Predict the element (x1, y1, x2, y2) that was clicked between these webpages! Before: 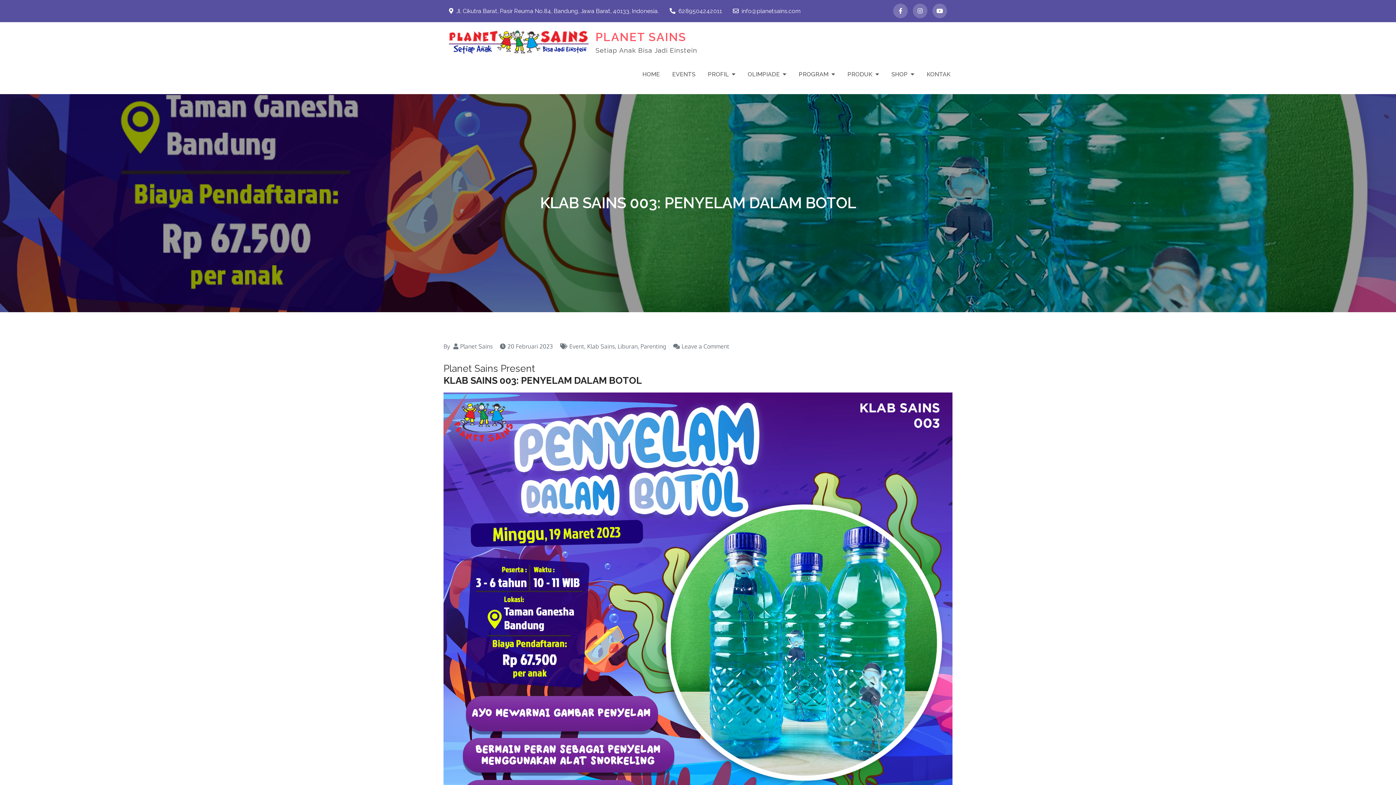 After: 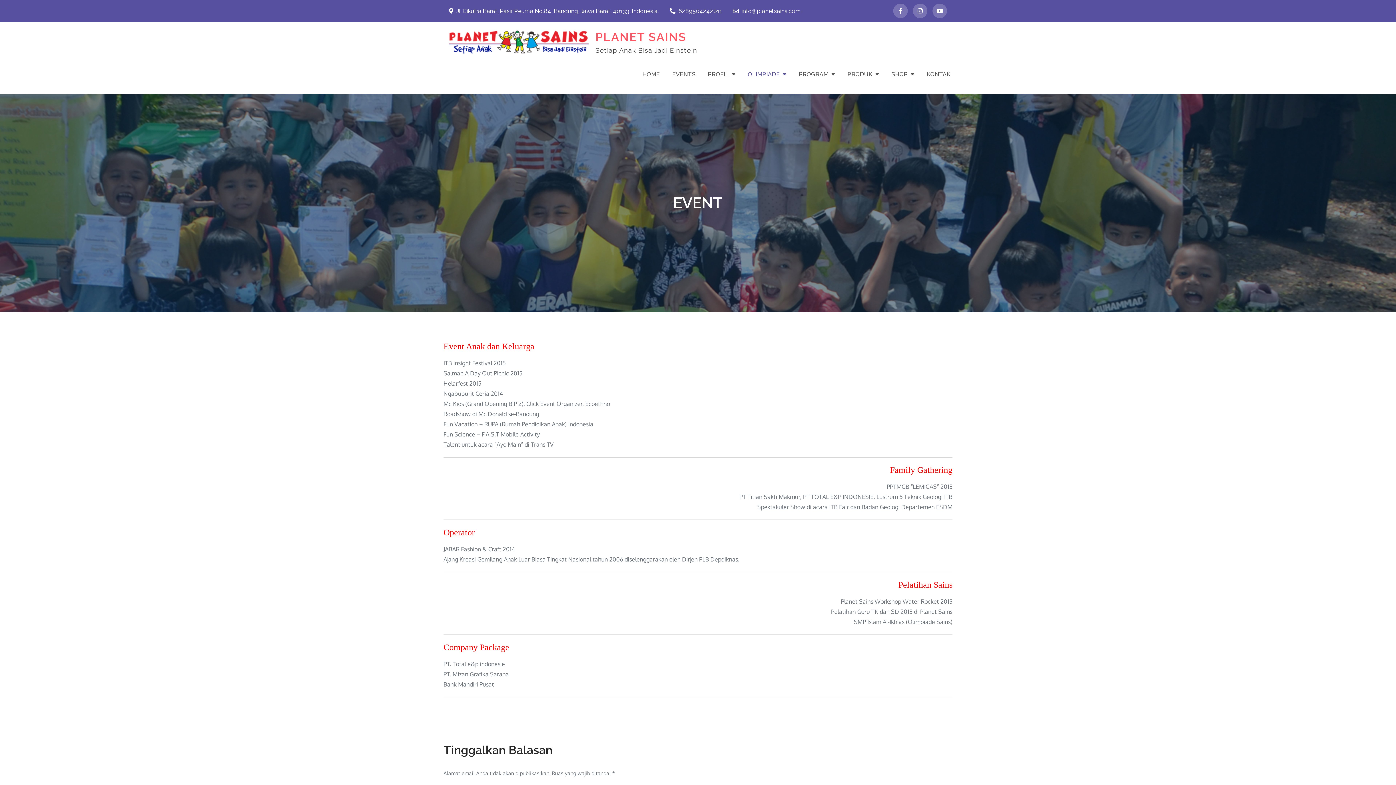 Action: label: OLIMPIADE bbox: (748, 69, 786, 79)